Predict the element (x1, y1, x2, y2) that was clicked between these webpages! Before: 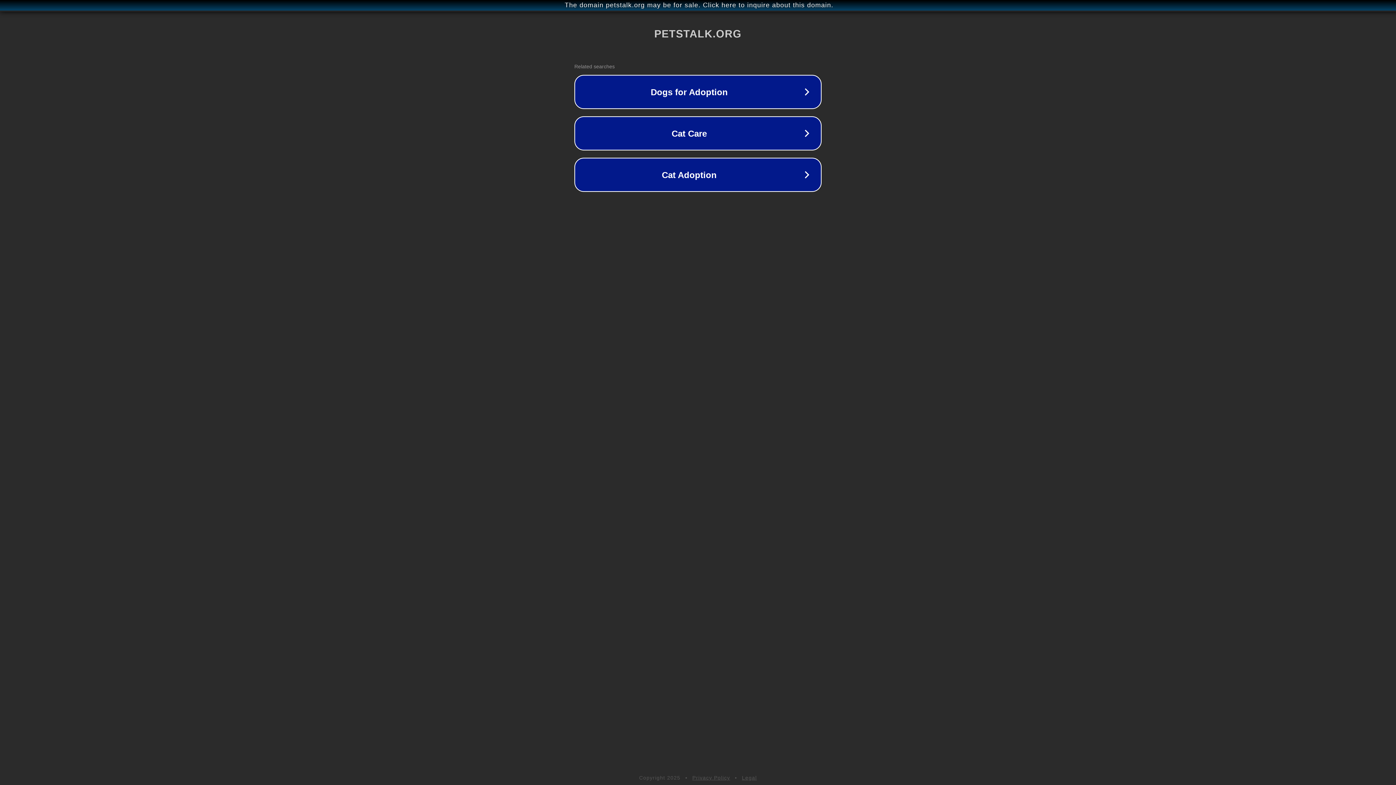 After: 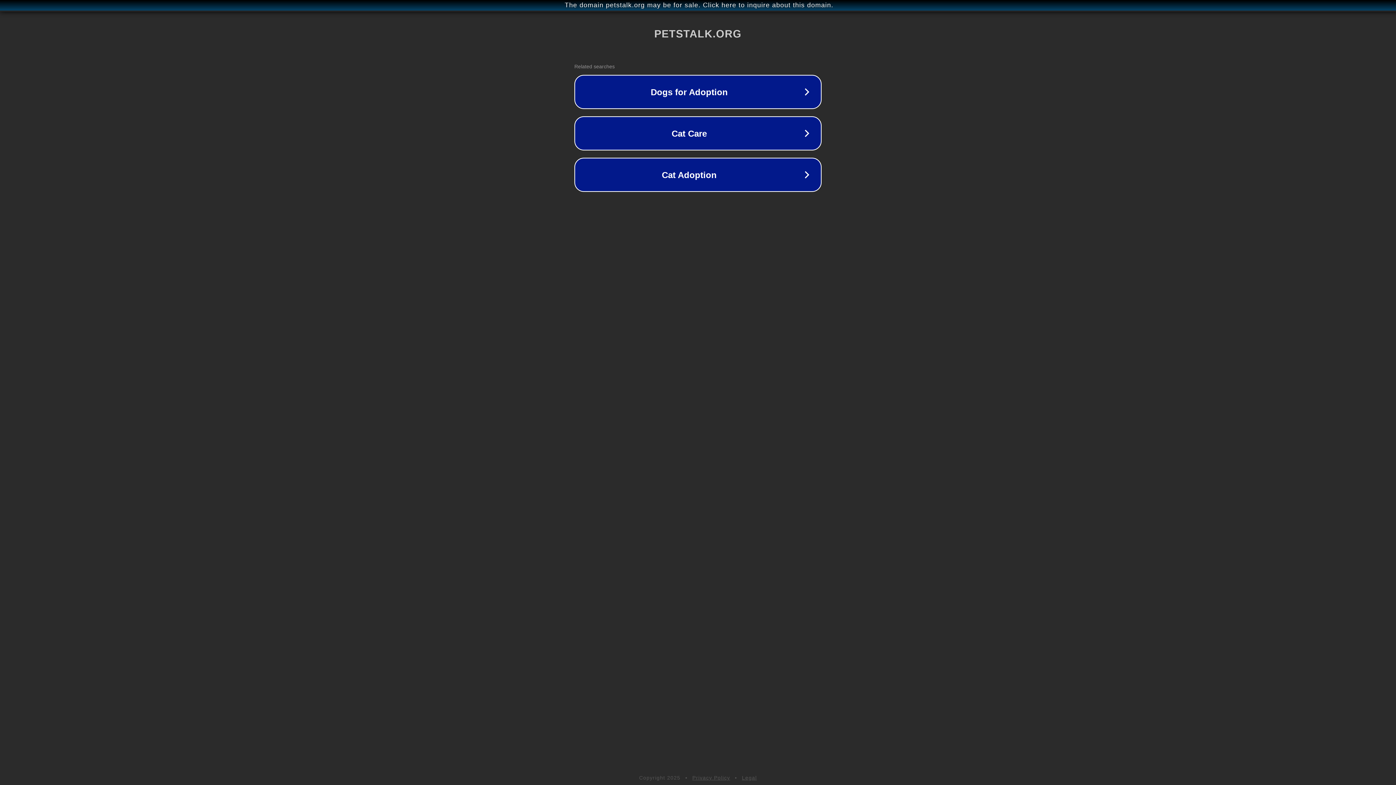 Action: bbox: (742, 775, 757, 781) label: Legal